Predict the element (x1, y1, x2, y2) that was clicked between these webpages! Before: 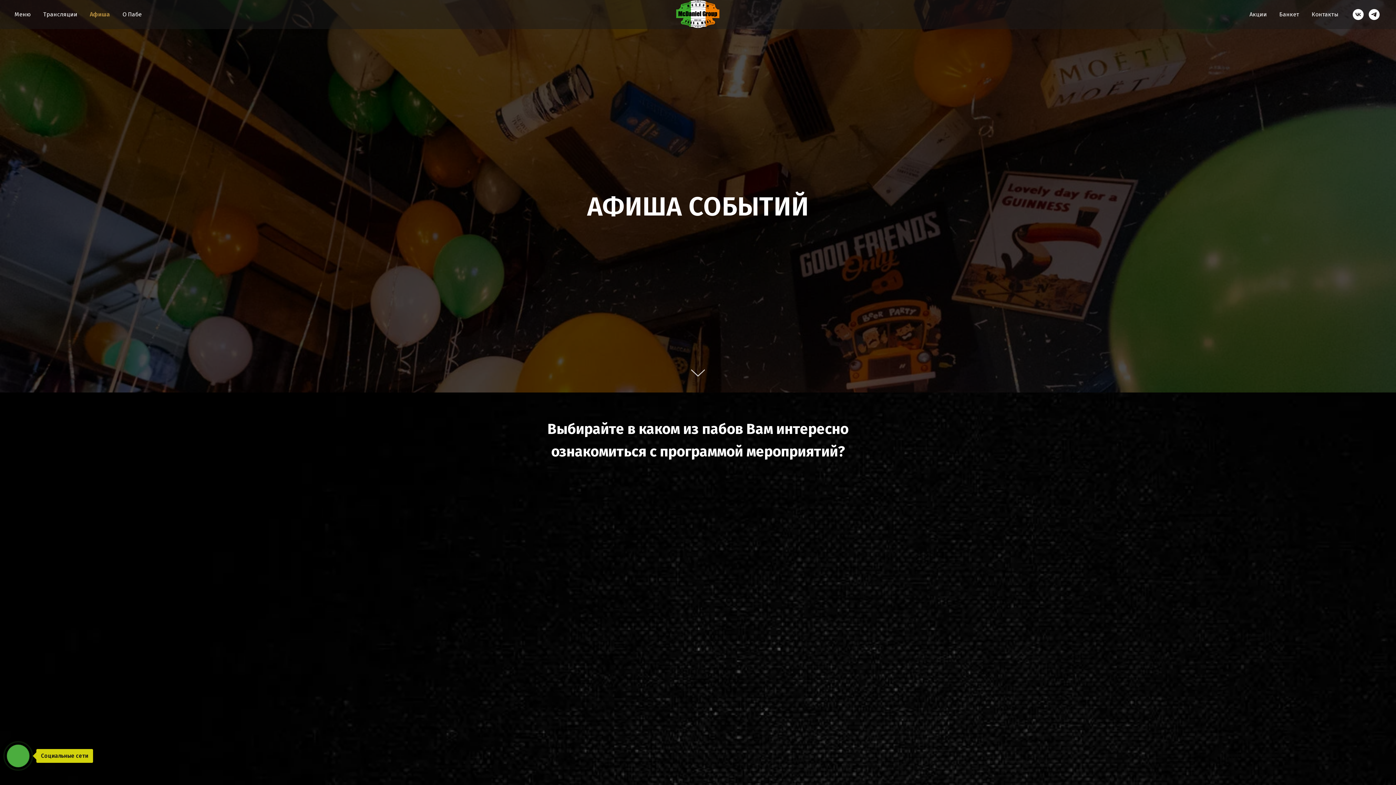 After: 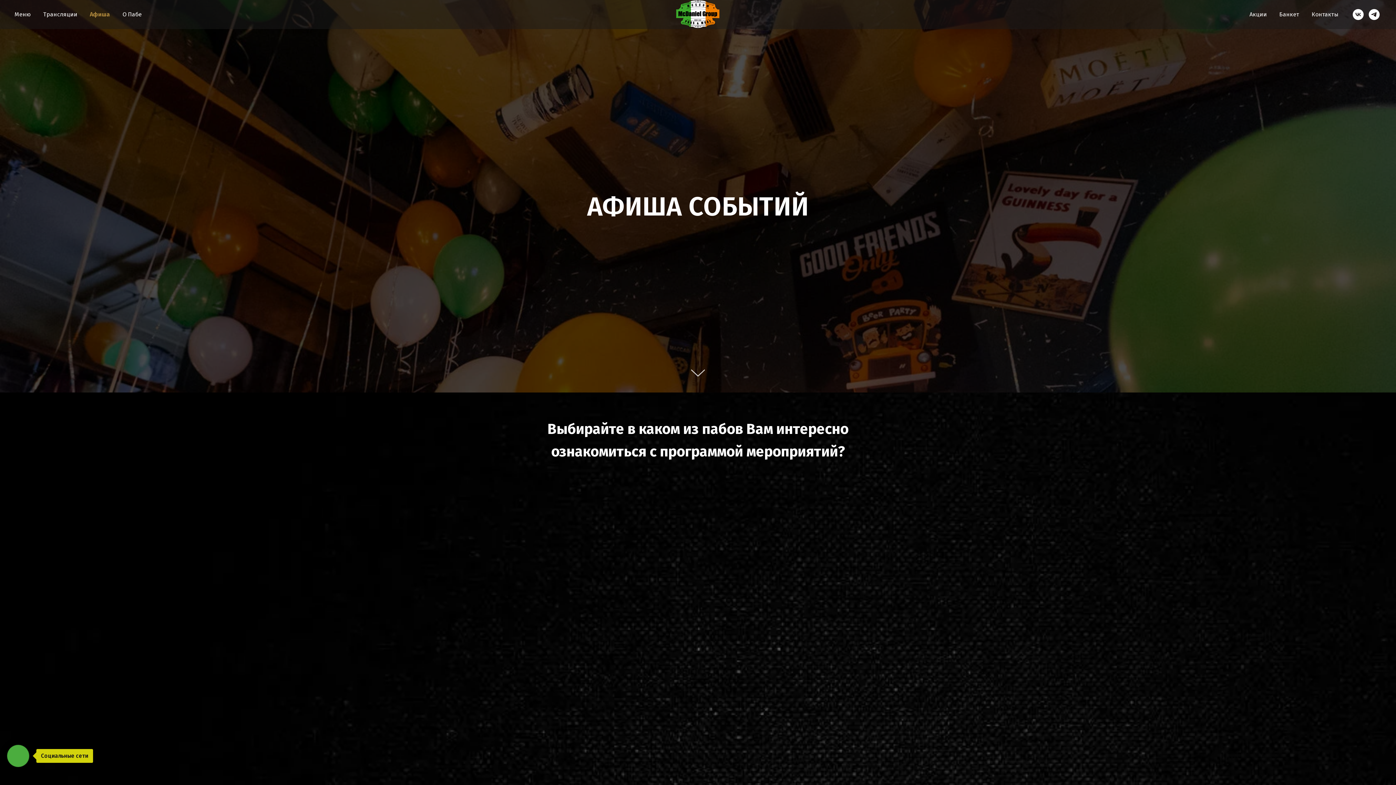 Action: label: vk bbox: (1353, 9, 1364, 20)